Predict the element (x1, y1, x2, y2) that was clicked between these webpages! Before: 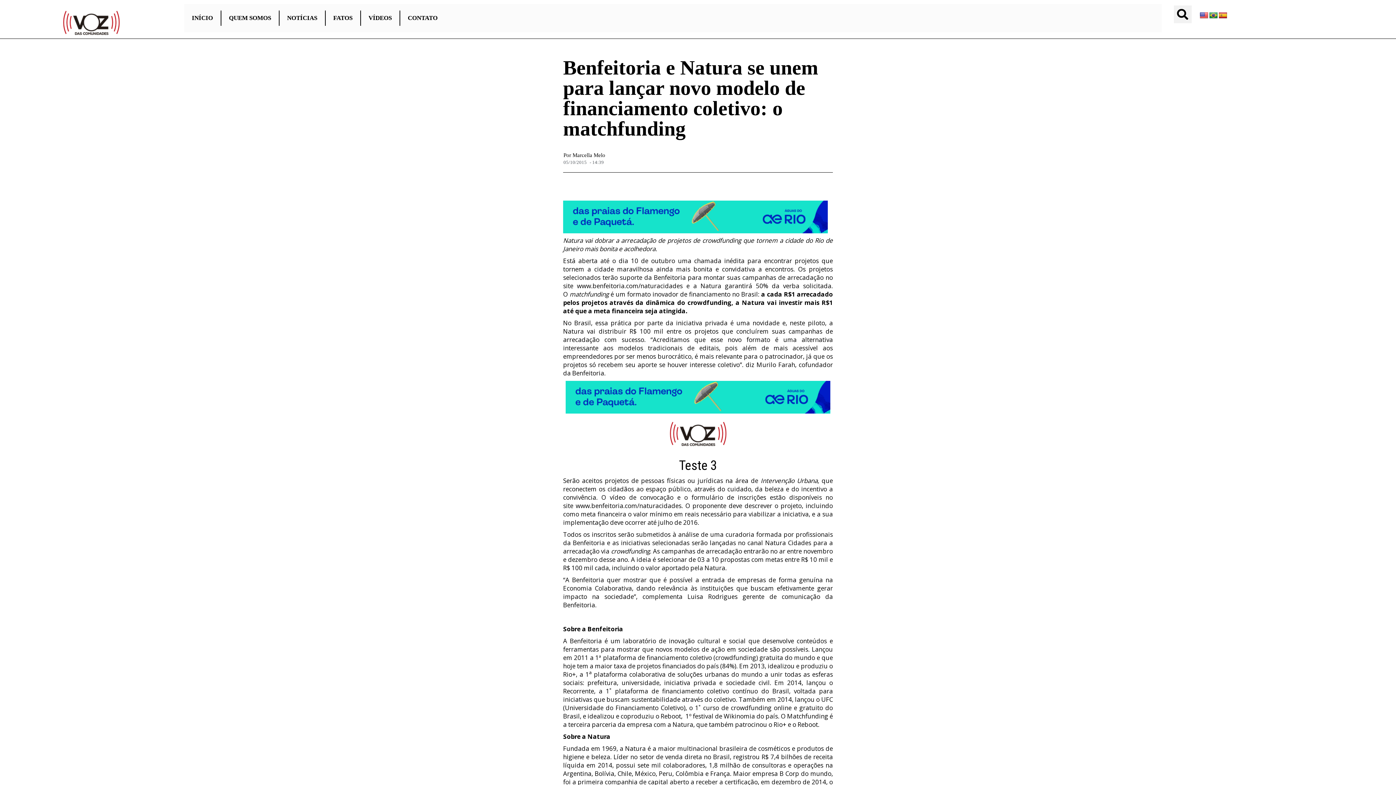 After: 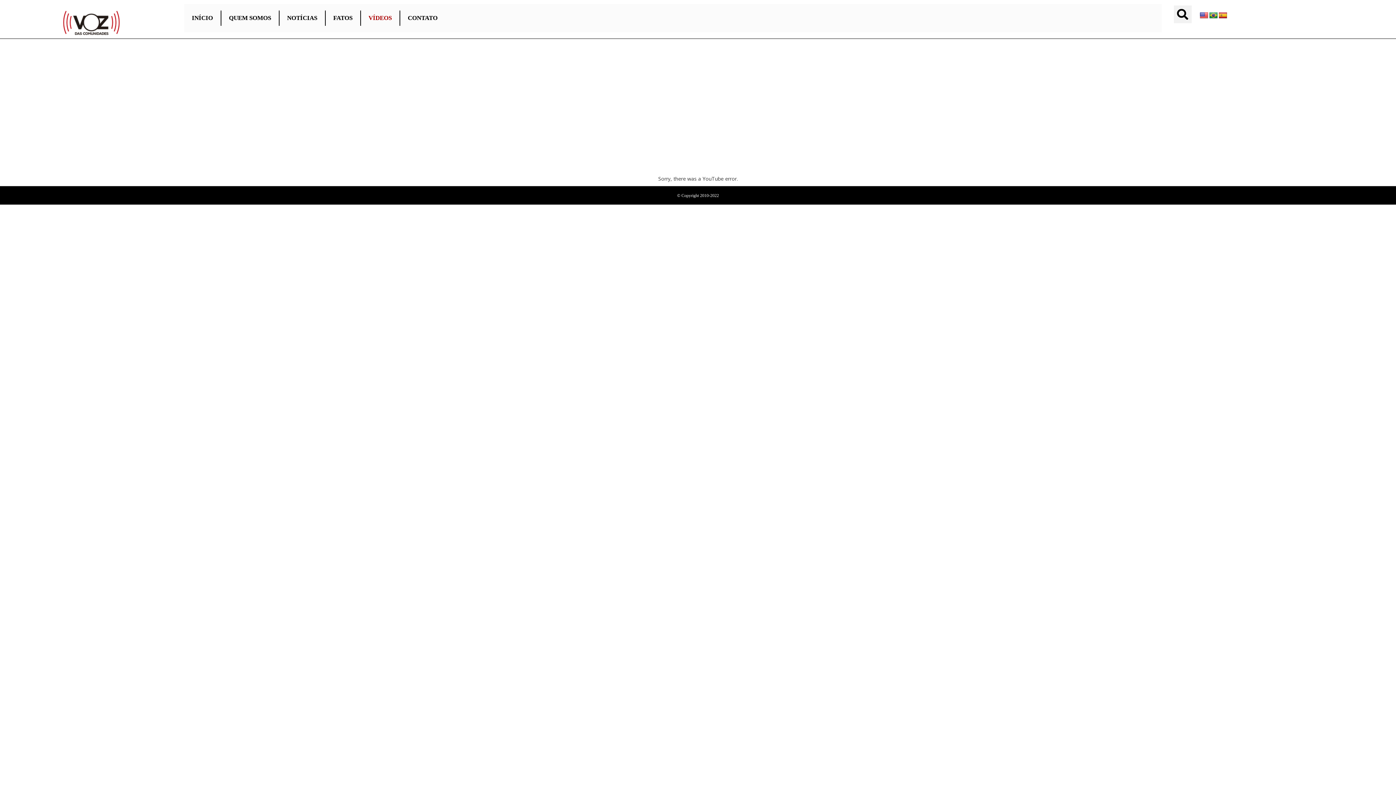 Action: bbox: (361, 4, 399, 32) label: VÍDEOS